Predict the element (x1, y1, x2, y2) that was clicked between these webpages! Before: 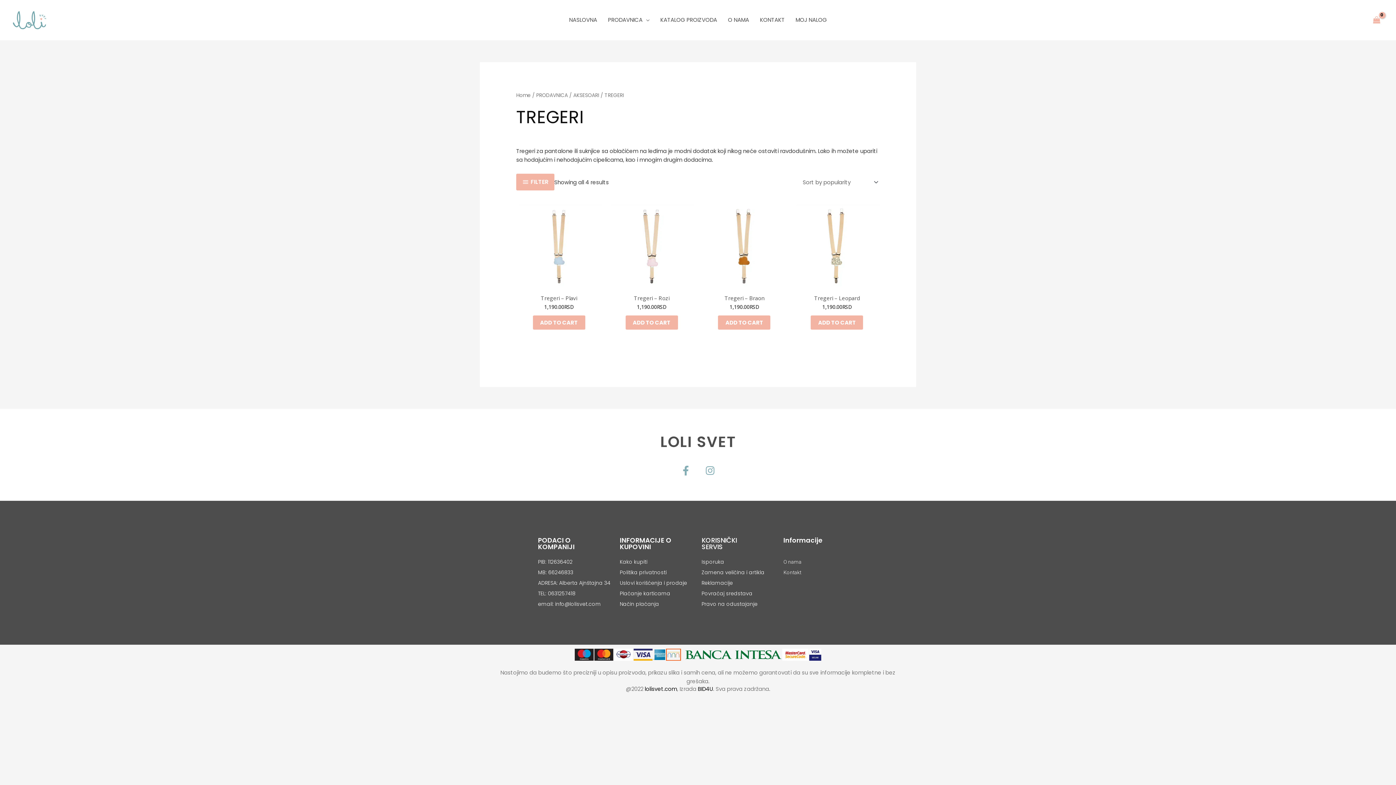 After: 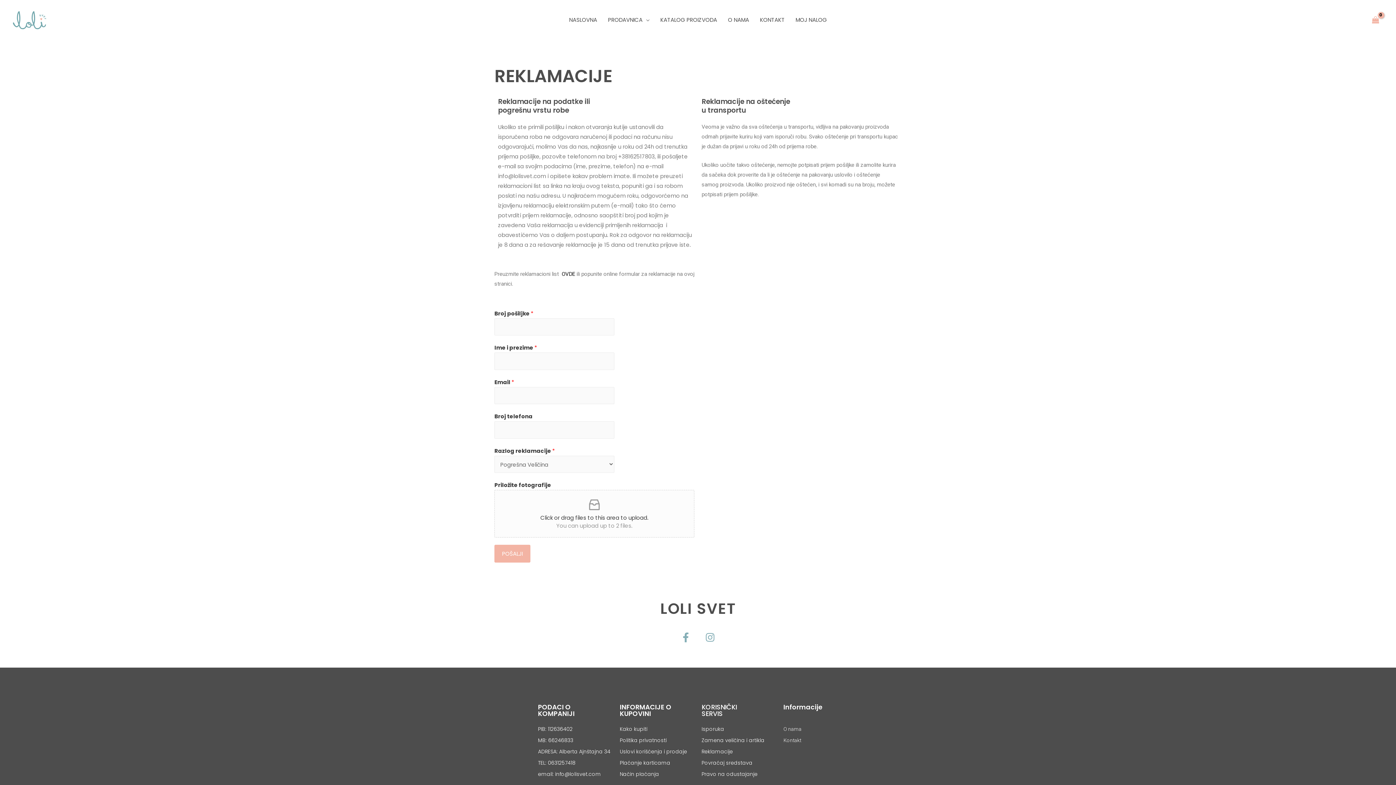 Action: bbox: (701, 578, 776, 587) label: Reklamacije